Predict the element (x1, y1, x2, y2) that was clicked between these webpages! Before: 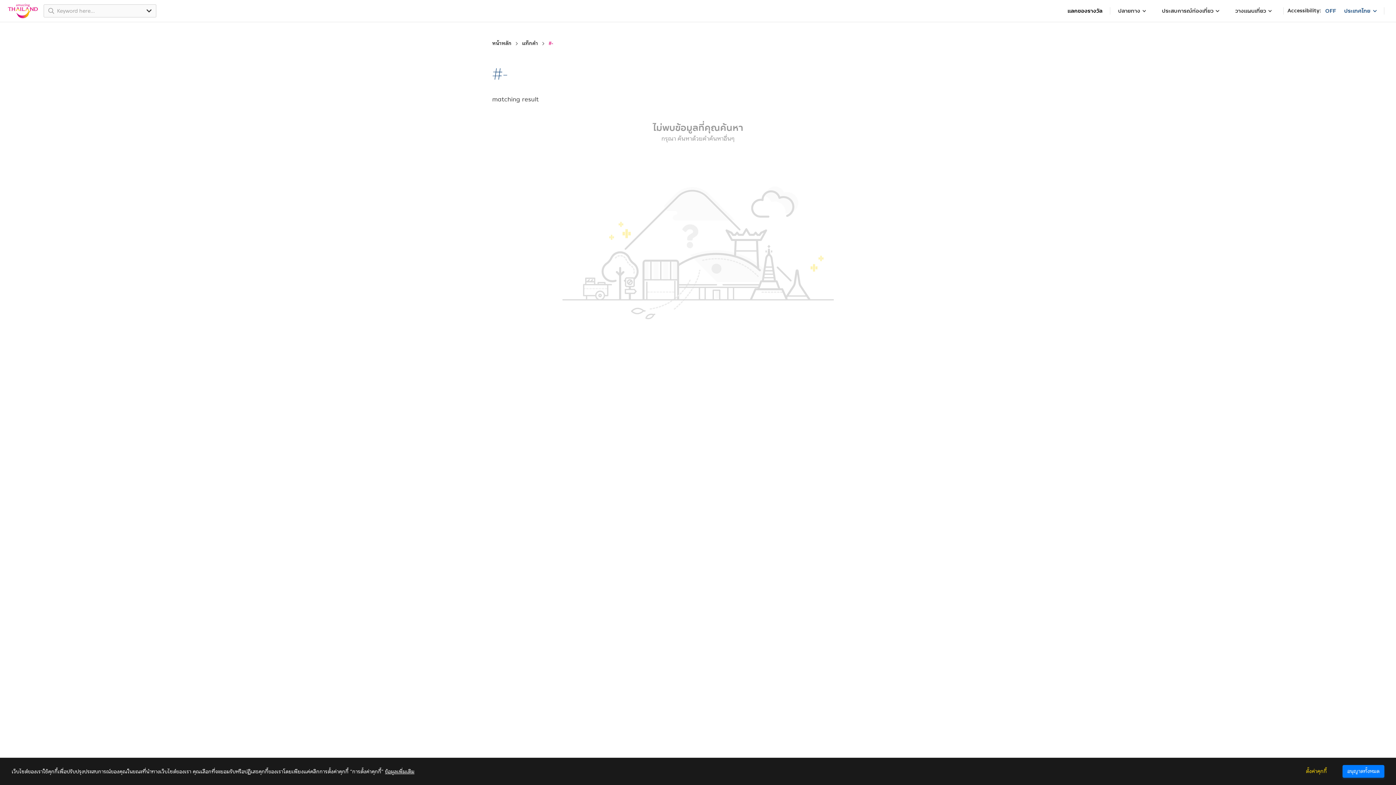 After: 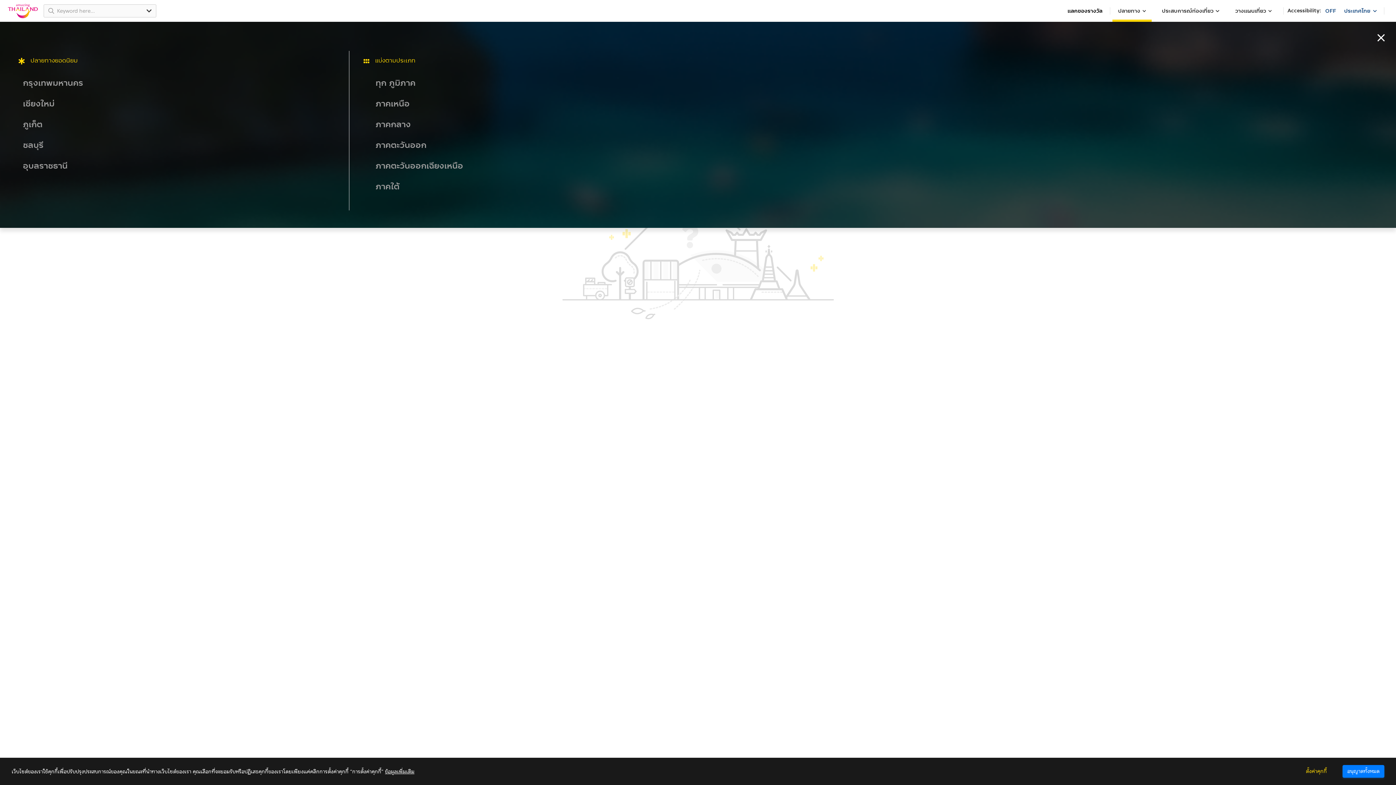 Action: bbox: (1112, 2, 1152, 18) label: ปลายทาง